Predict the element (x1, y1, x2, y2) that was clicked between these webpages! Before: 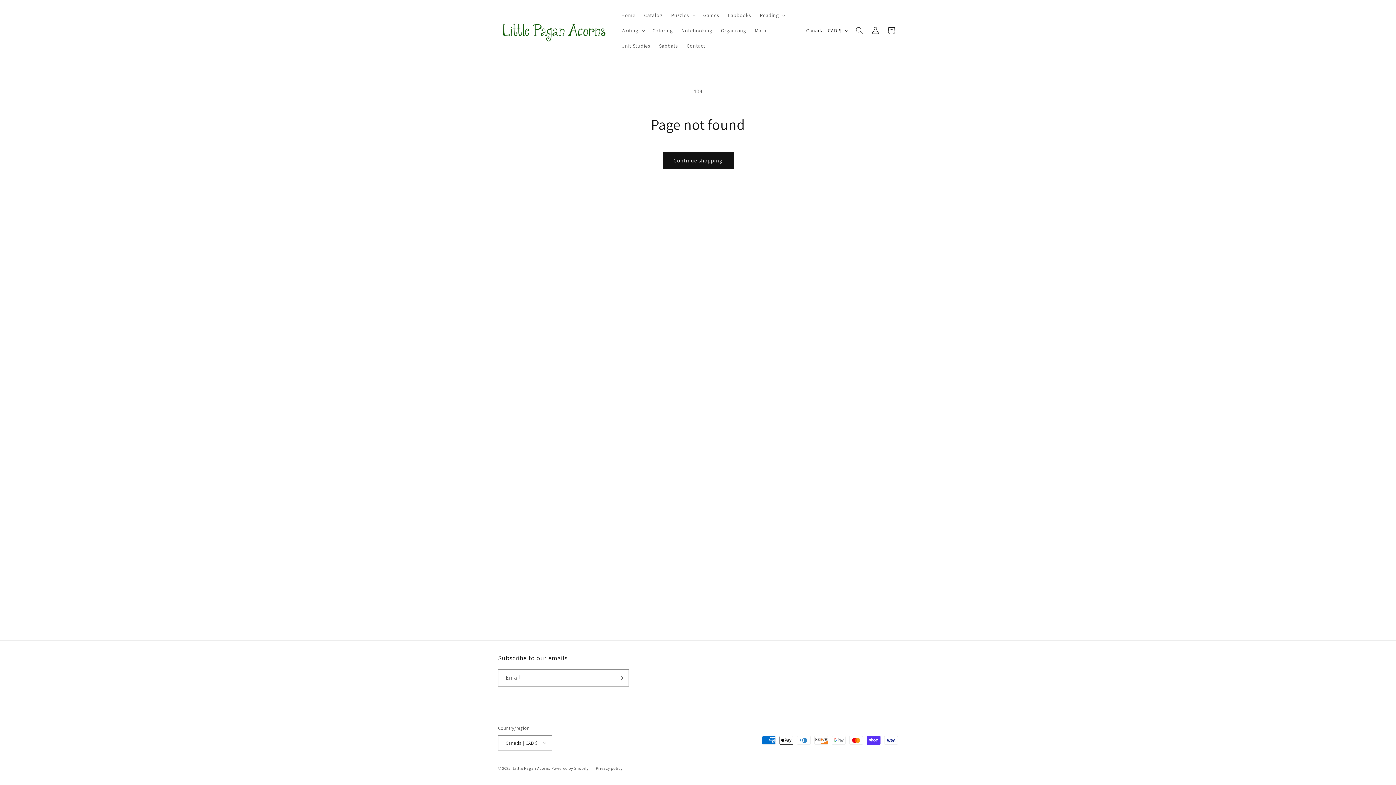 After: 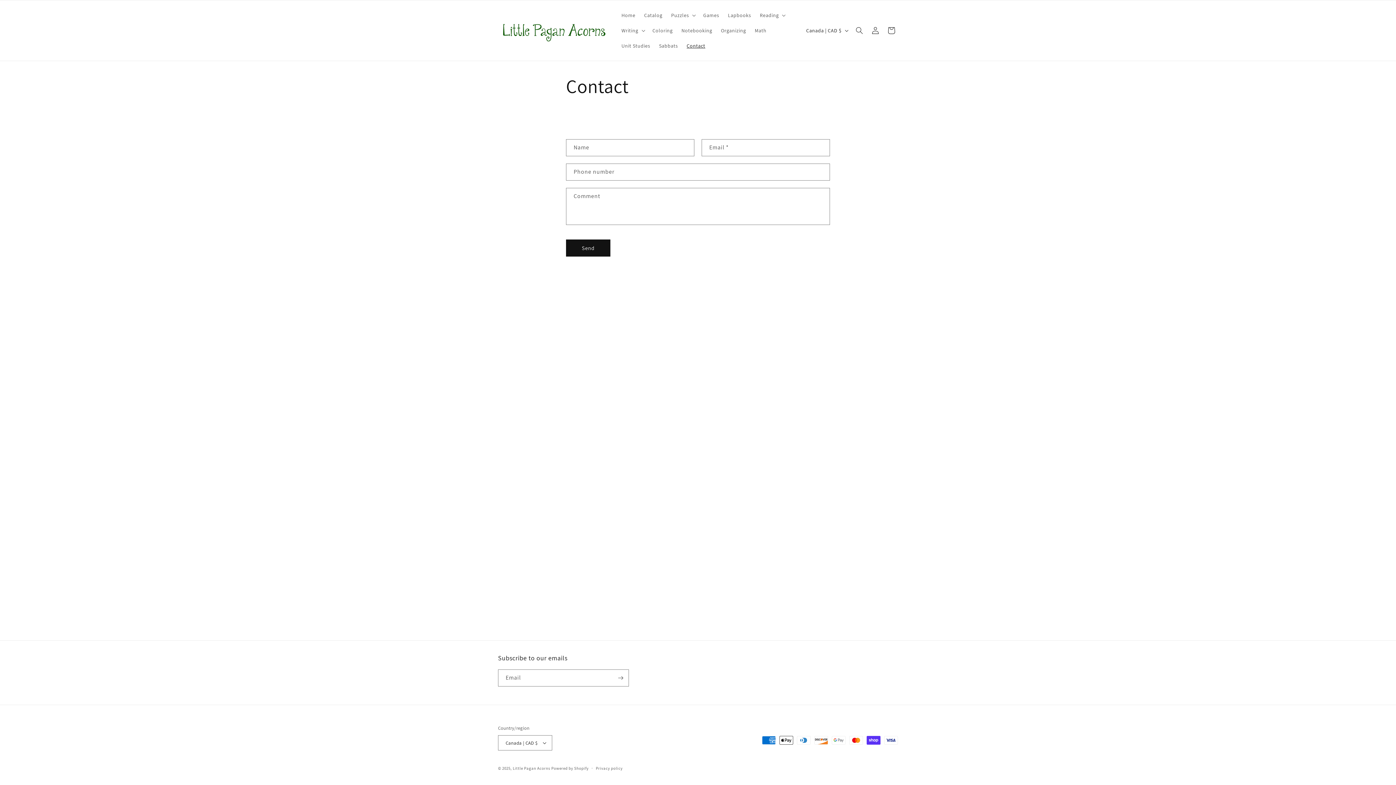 Action: label: Contact bbox: (682, 38, 709, 53)